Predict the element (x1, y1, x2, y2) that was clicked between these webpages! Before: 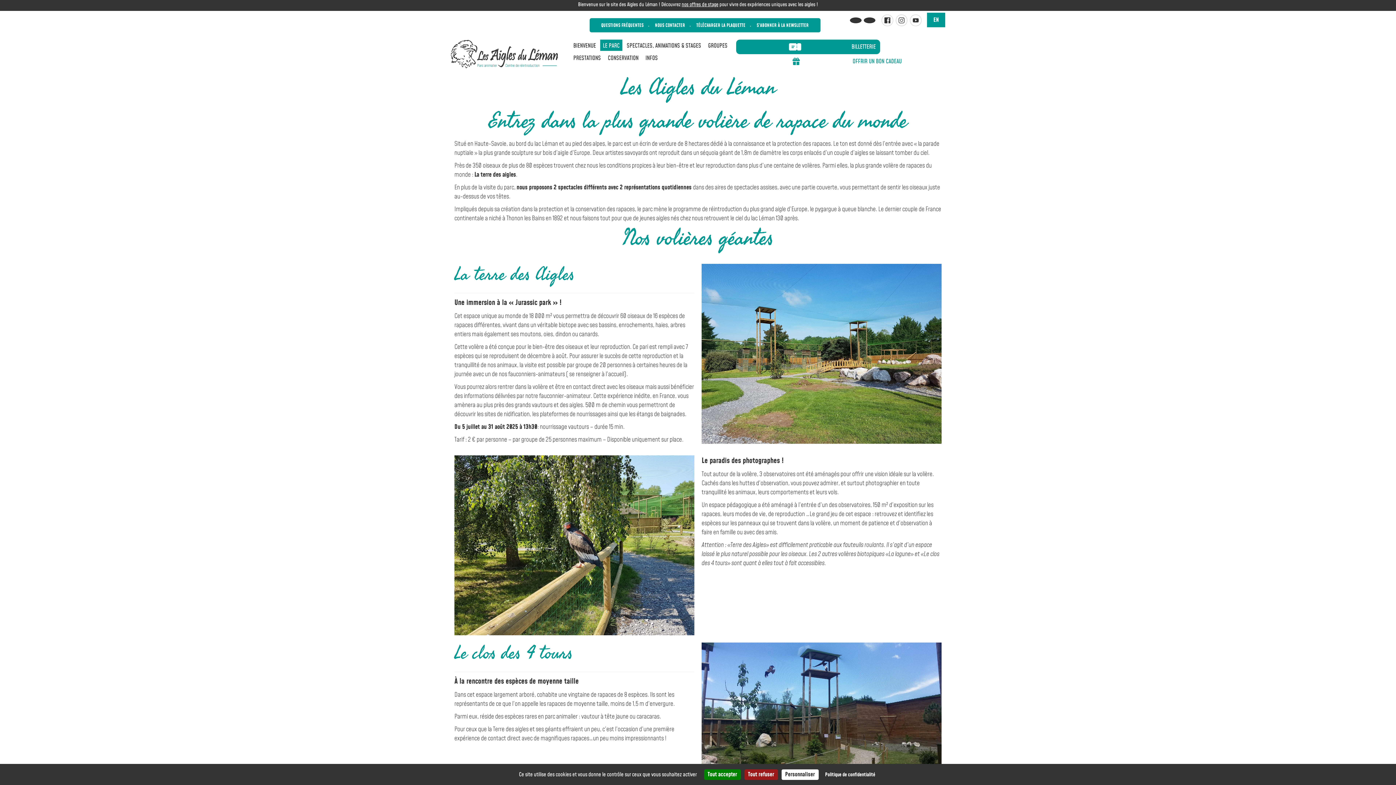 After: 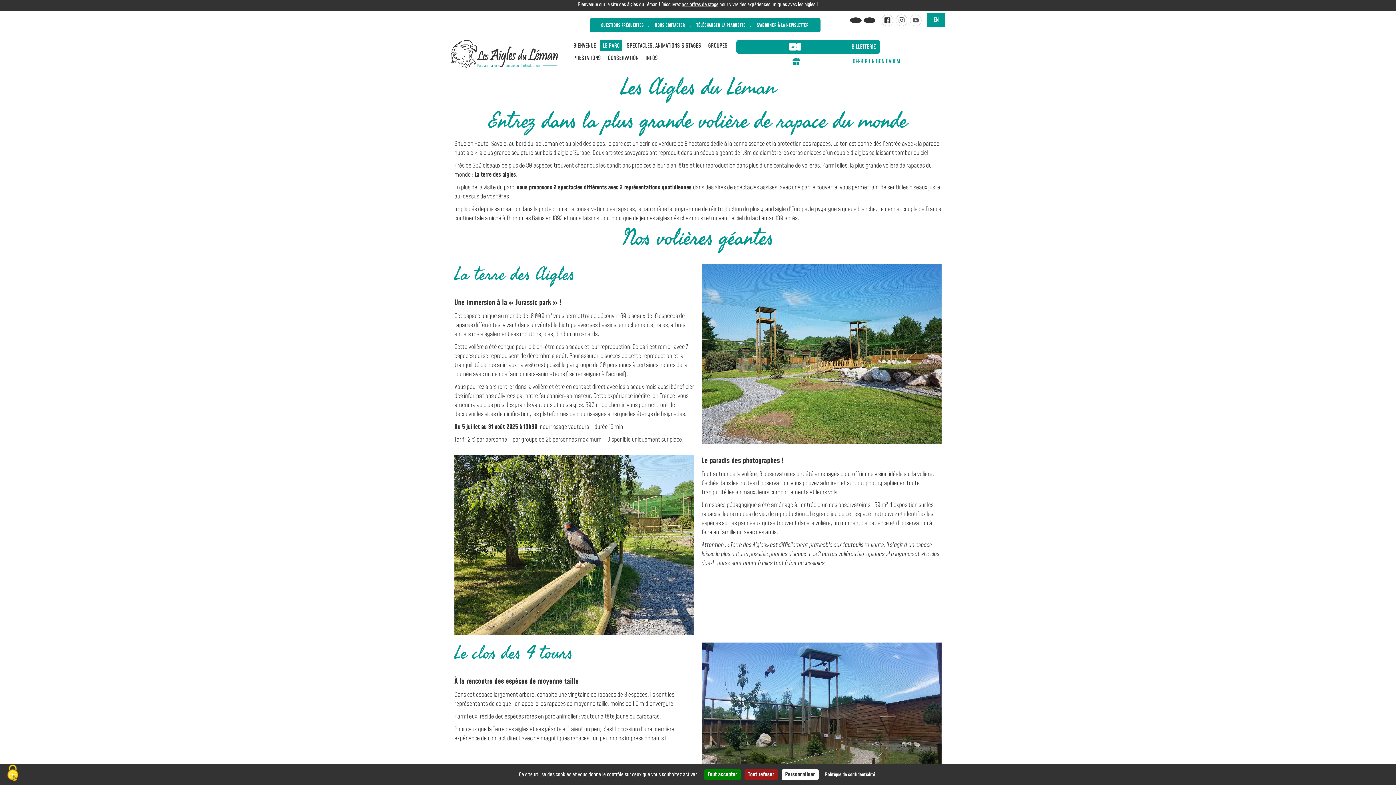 Action: bbox: (910, 14, 921, 26)